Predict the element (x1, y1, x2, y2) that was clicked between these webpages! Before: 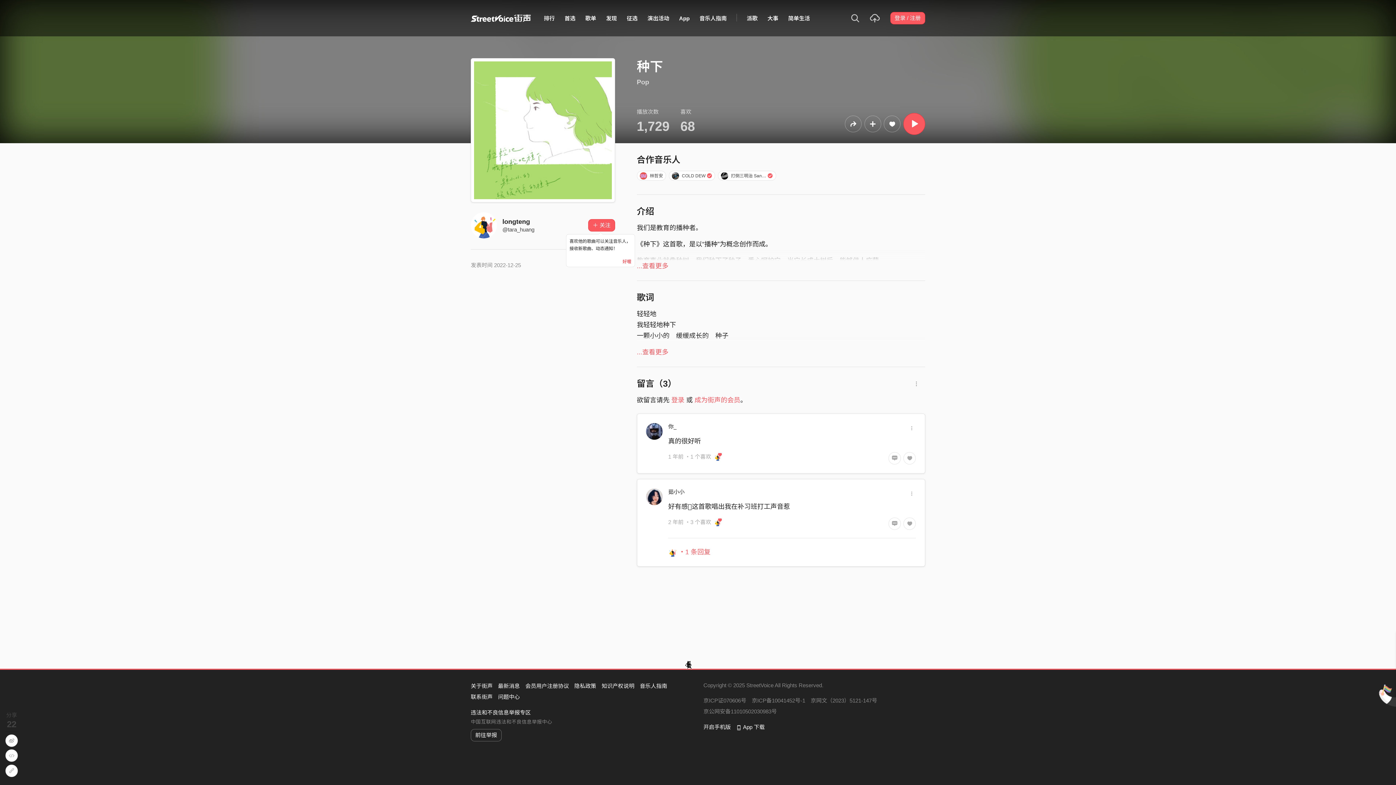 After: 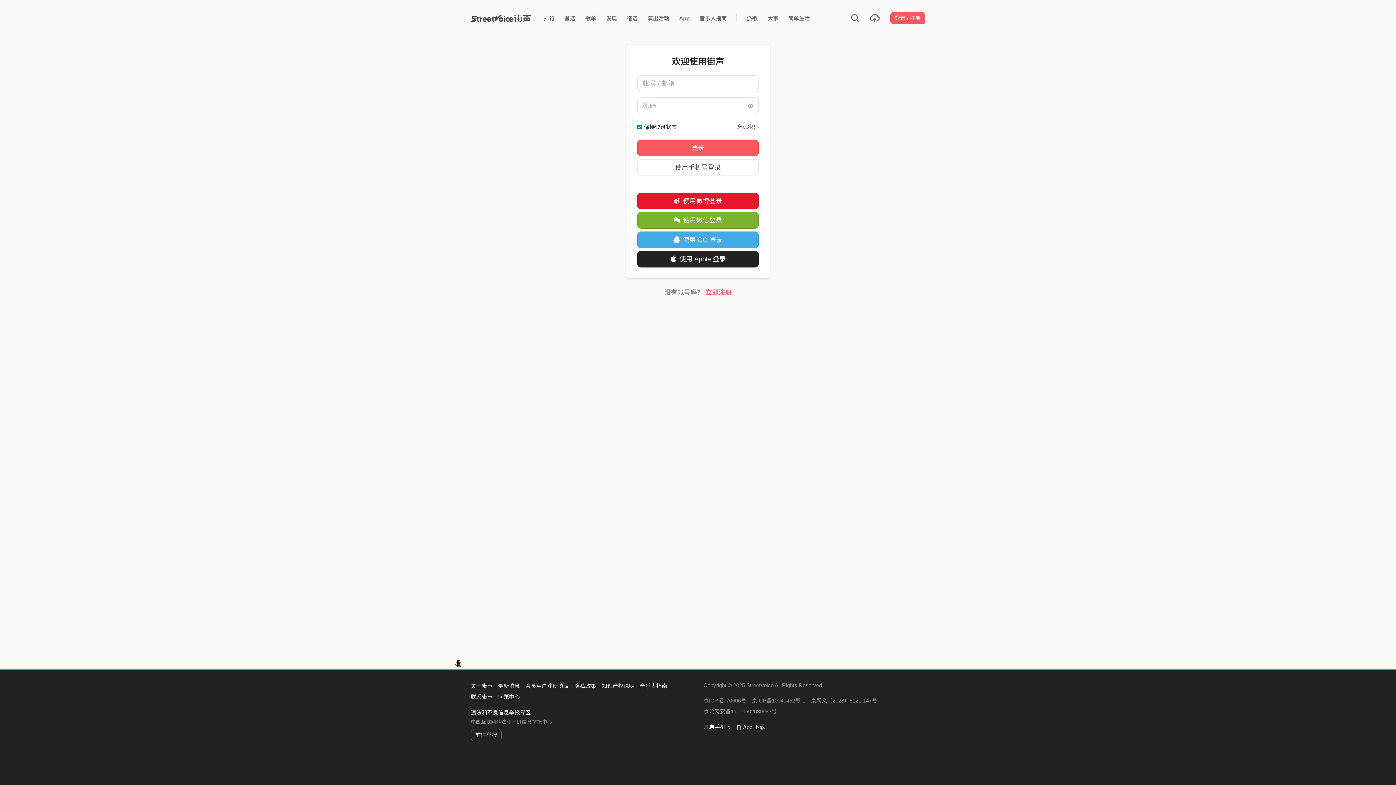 Action: bbox: (884, 115, 900, 132)